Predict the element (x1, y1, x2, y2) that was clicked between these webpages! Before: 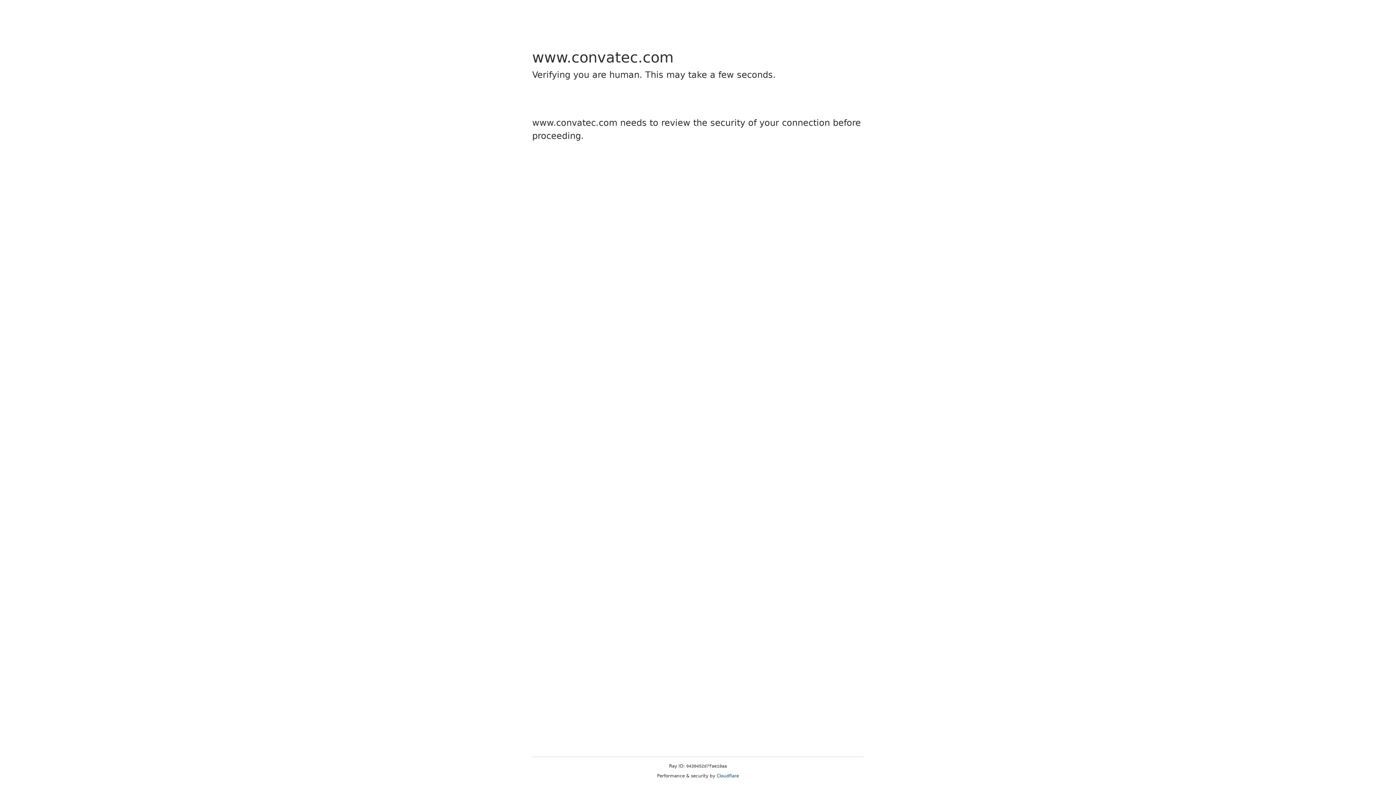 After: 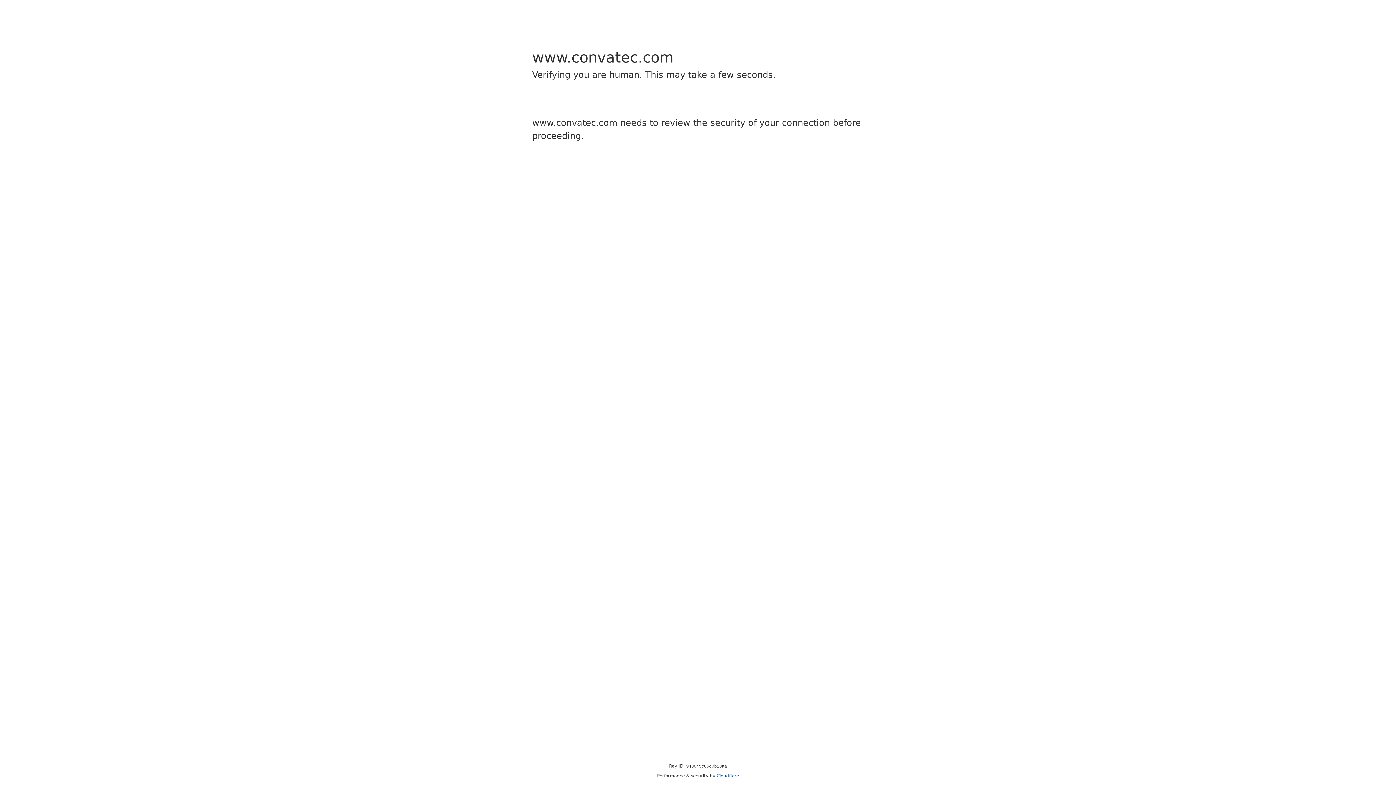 Action: label: Cloudflare bbox: (716, 773, 739, 778)